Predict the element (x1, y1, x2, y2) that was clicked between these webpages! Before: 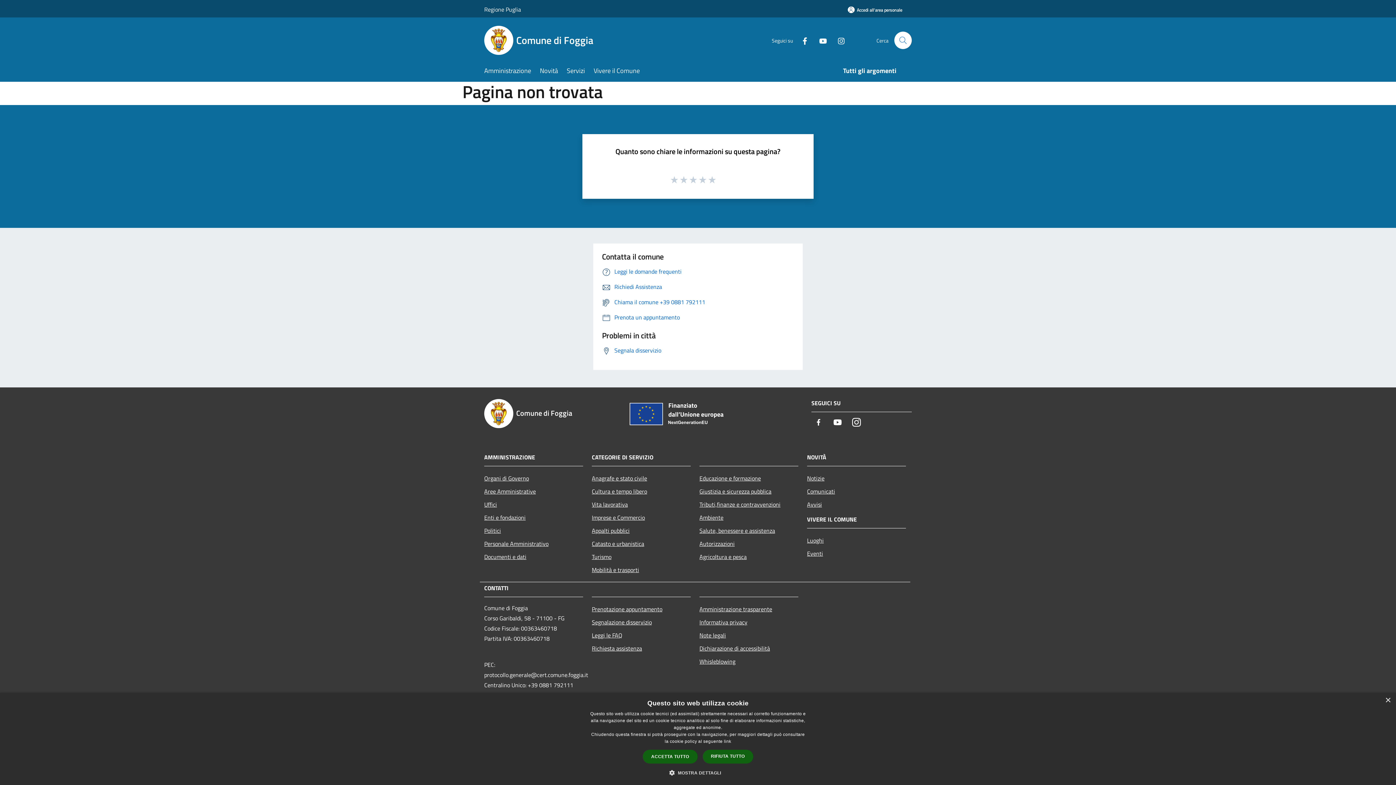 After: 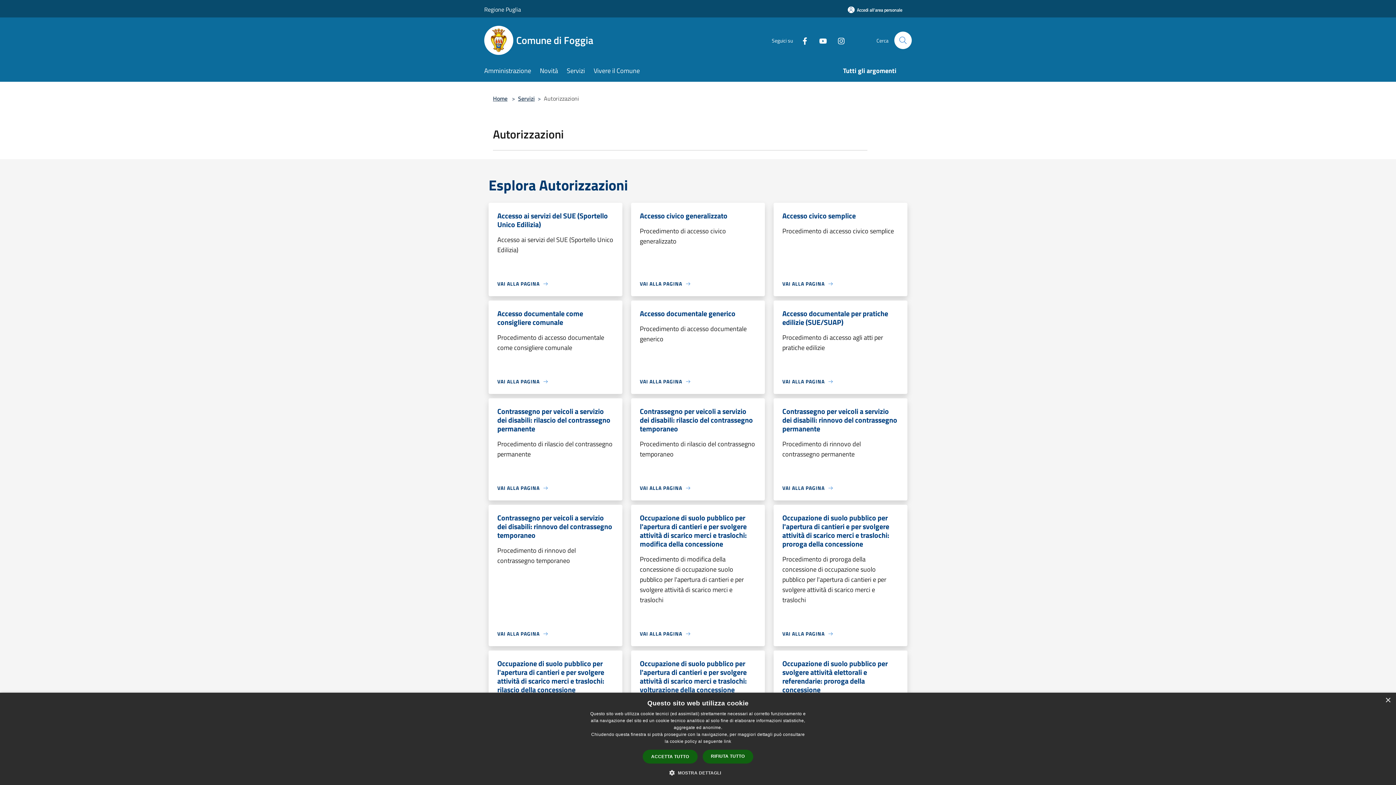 Action: bbox: (699, 537, 798, 550) label: Autorizzazioni